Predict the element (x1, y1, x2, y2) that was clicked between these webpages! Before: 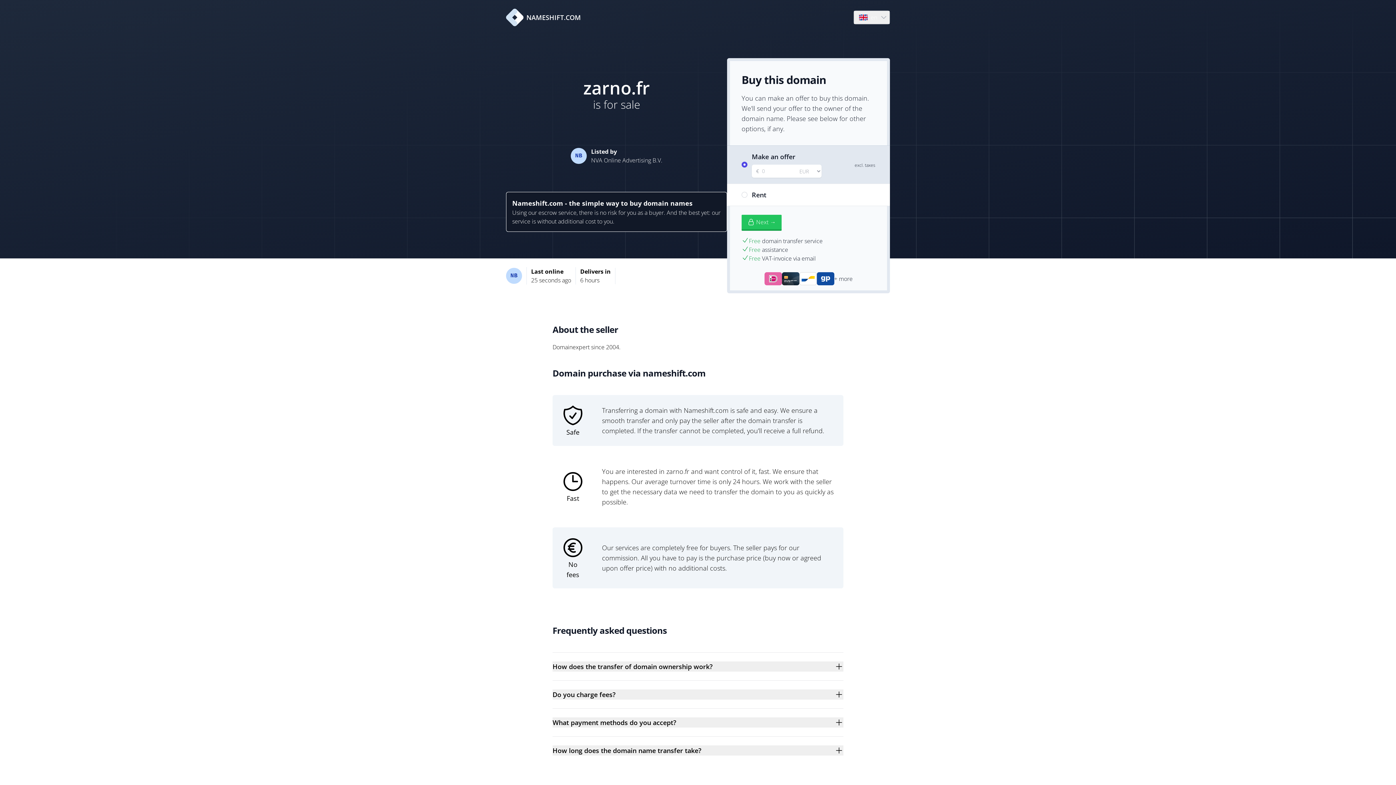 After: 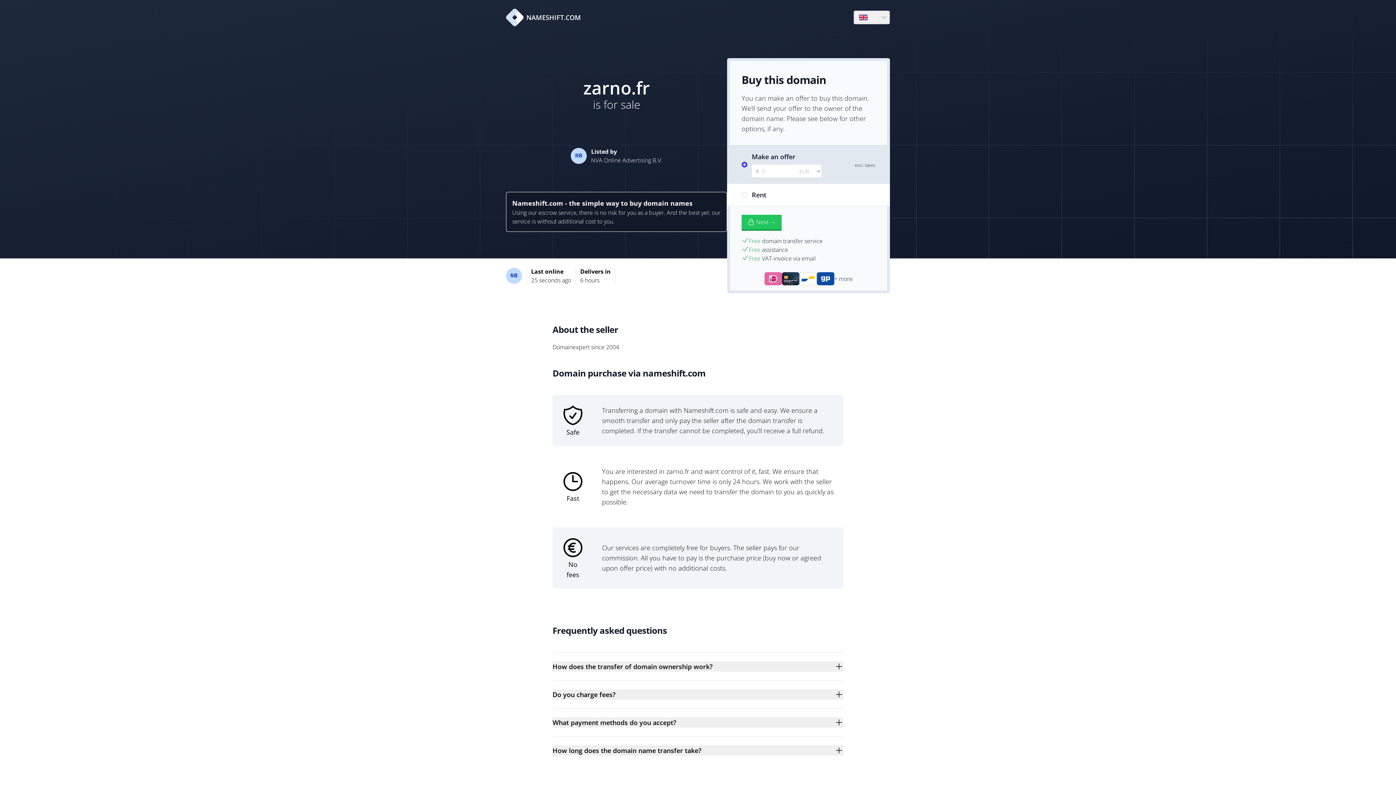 Action: label: NAMESHIFT.COM bbox: (506, 8, 581, 26)